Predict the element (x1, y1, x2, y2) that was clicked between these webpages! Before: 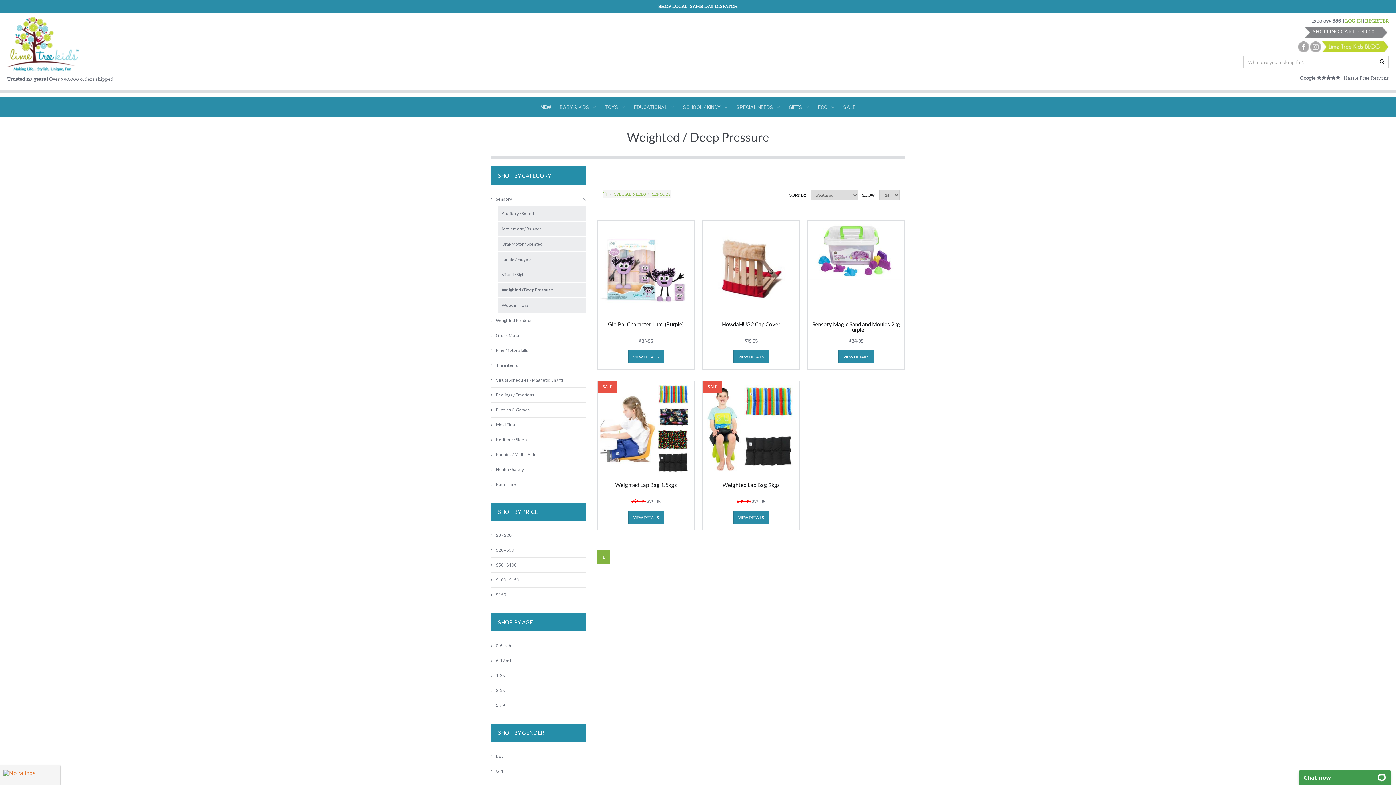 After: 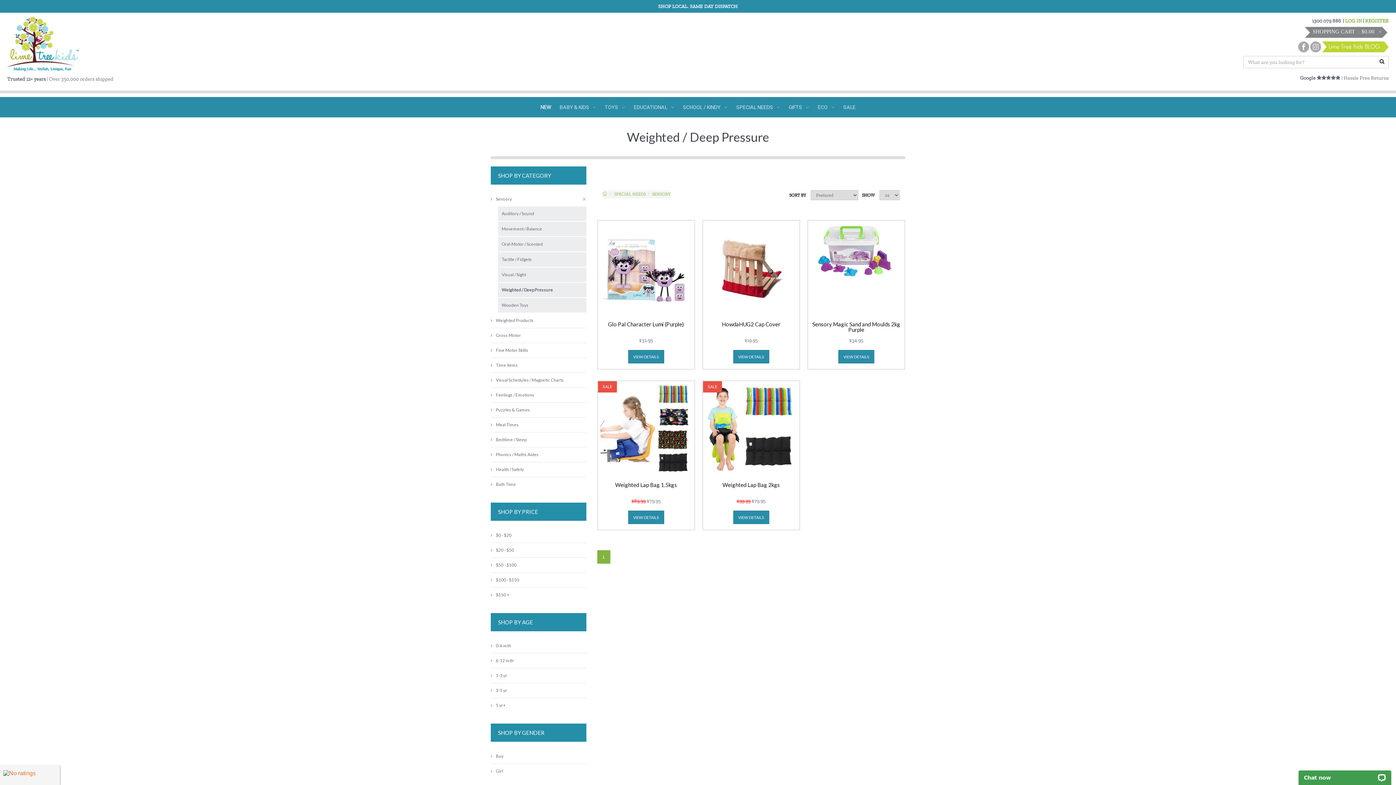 Action: bbox: (490, 698, 576, 713) label: 5 yr+